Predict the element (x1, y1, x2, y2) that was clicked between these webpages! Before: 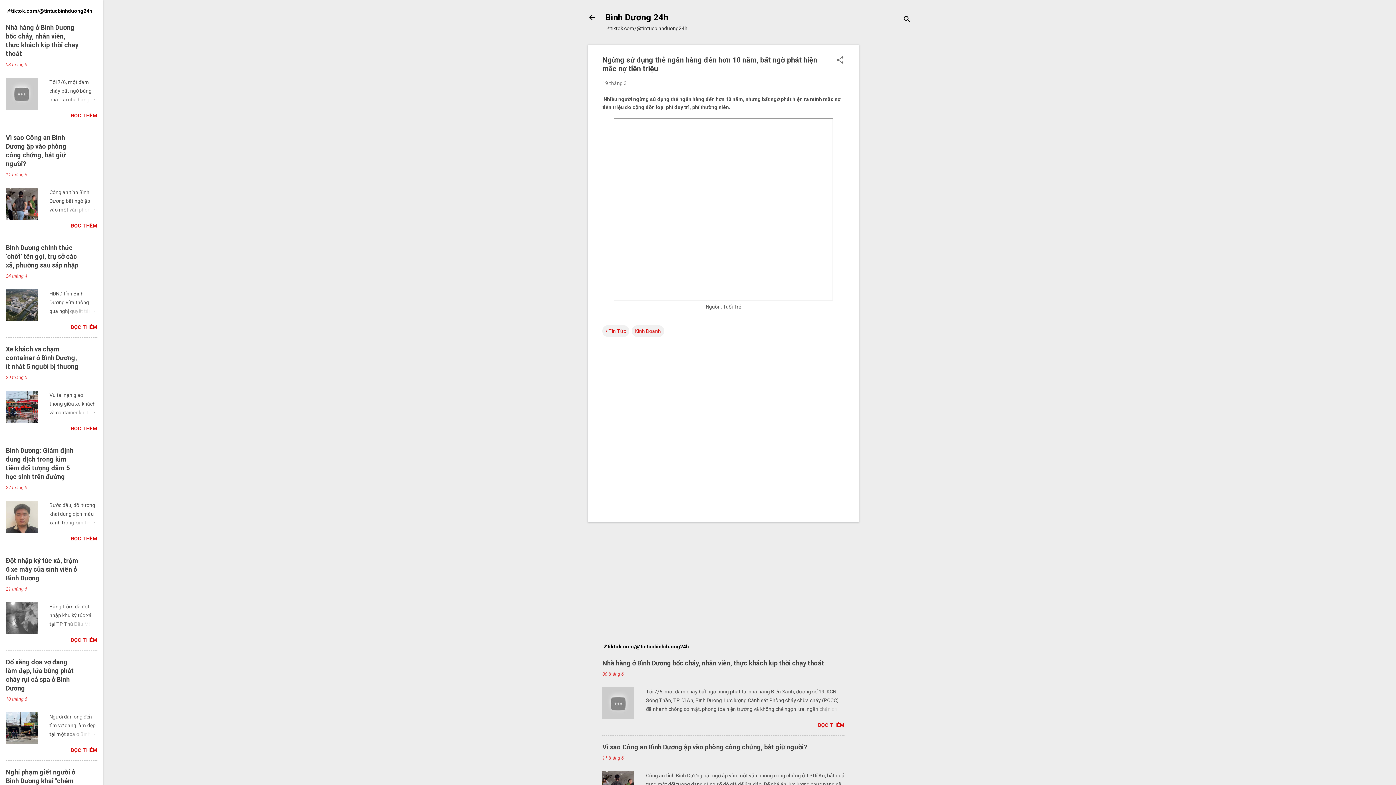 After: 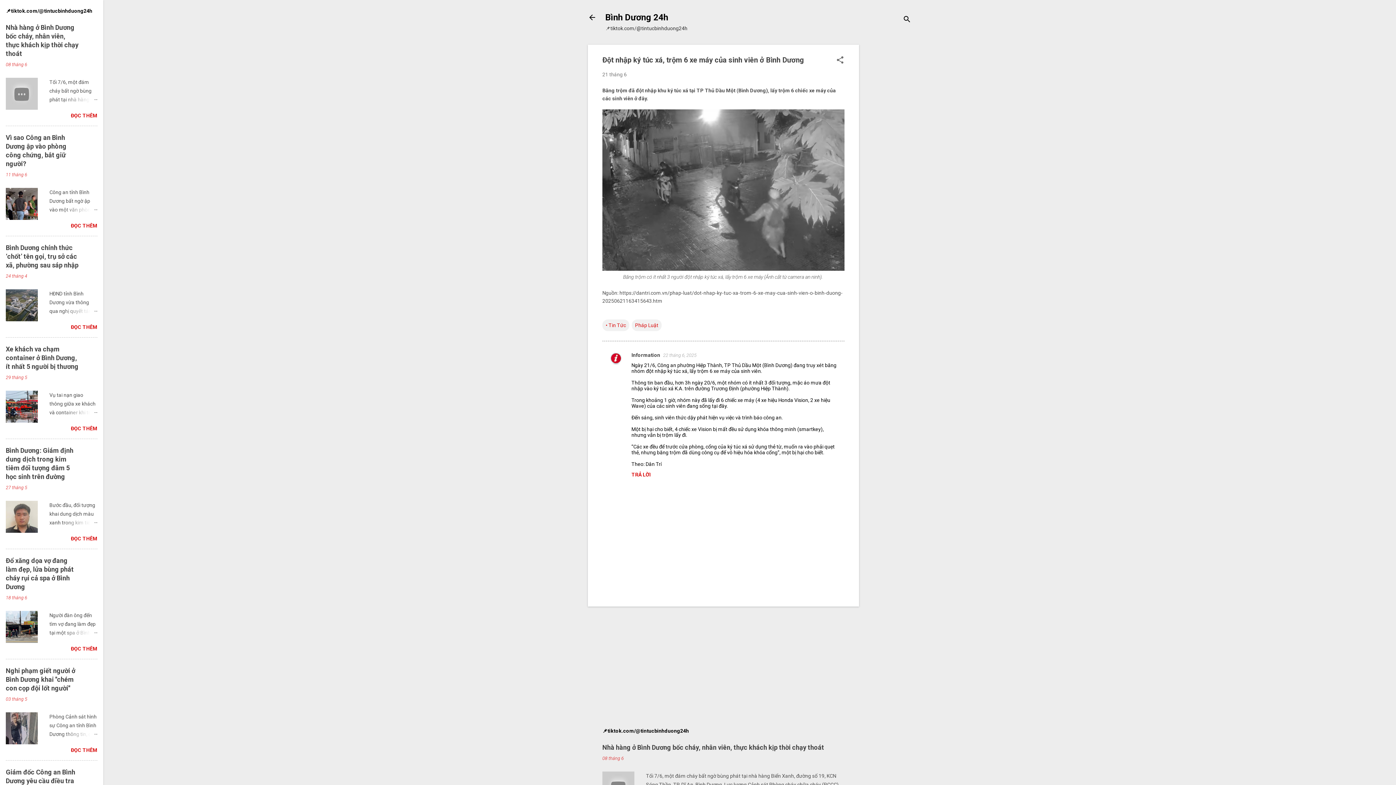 Action: label: 21 tháng 6 bbox: (5, 586, 27, 592)